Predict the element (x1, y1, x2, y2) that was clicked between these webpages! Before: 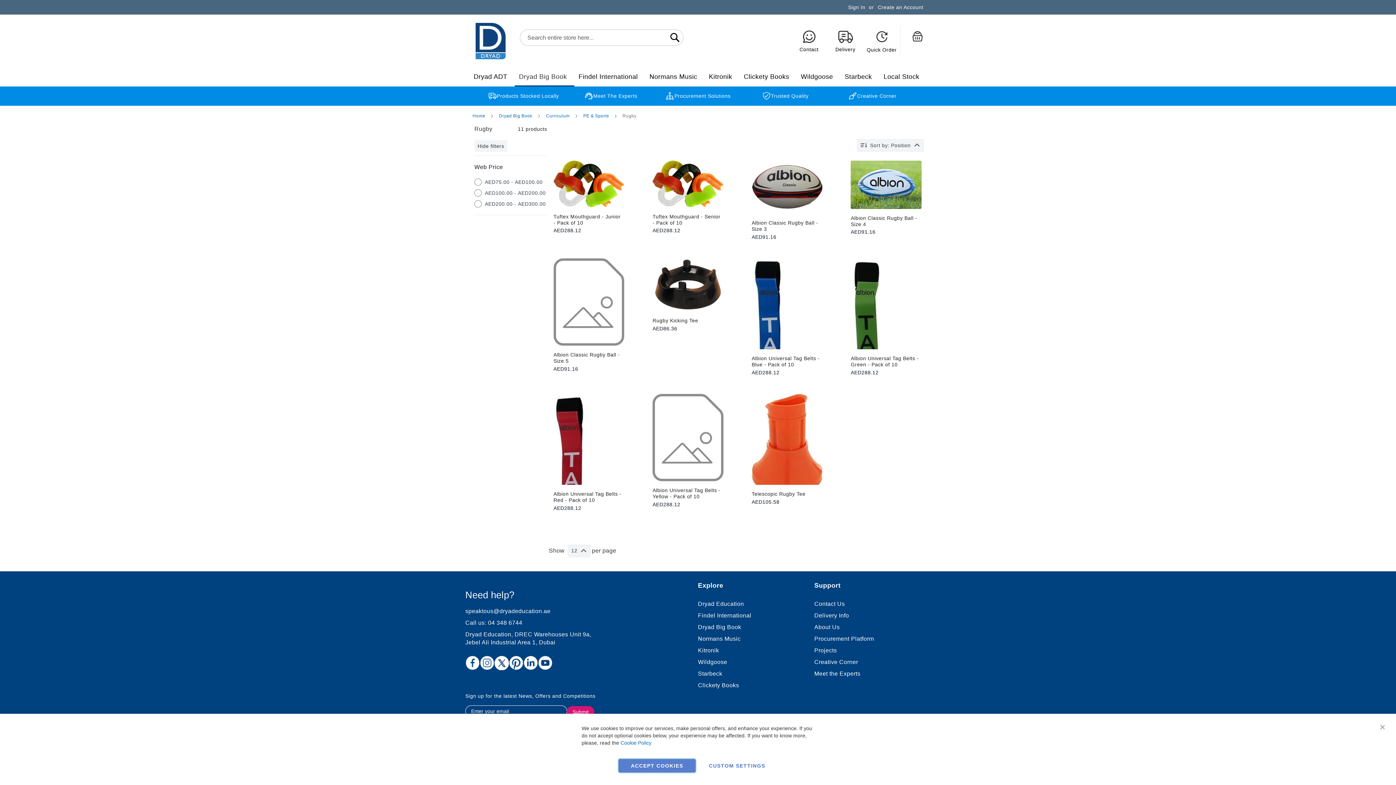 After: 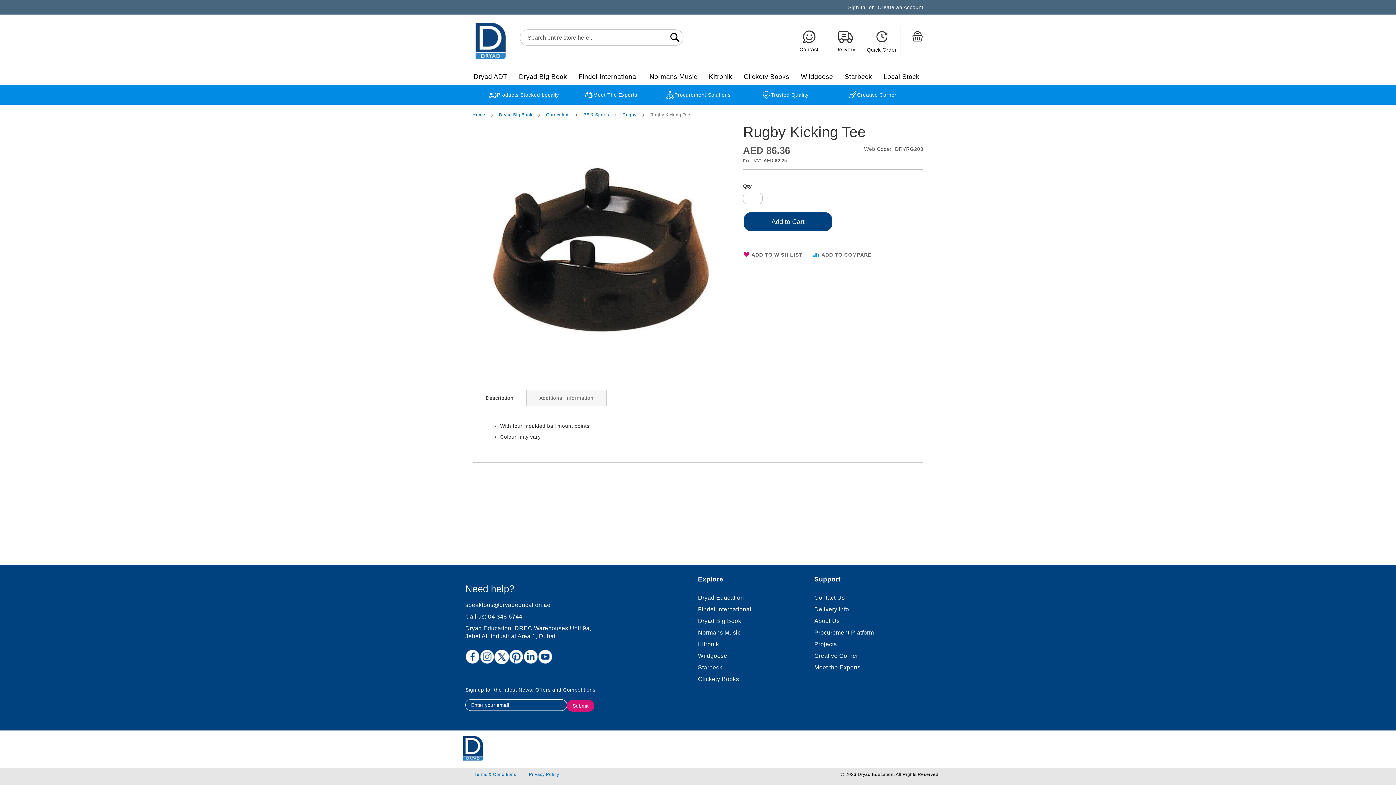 Action: bbox: (652, 258, 723, 331) label: Rugby Kicking Tee

AED86.36